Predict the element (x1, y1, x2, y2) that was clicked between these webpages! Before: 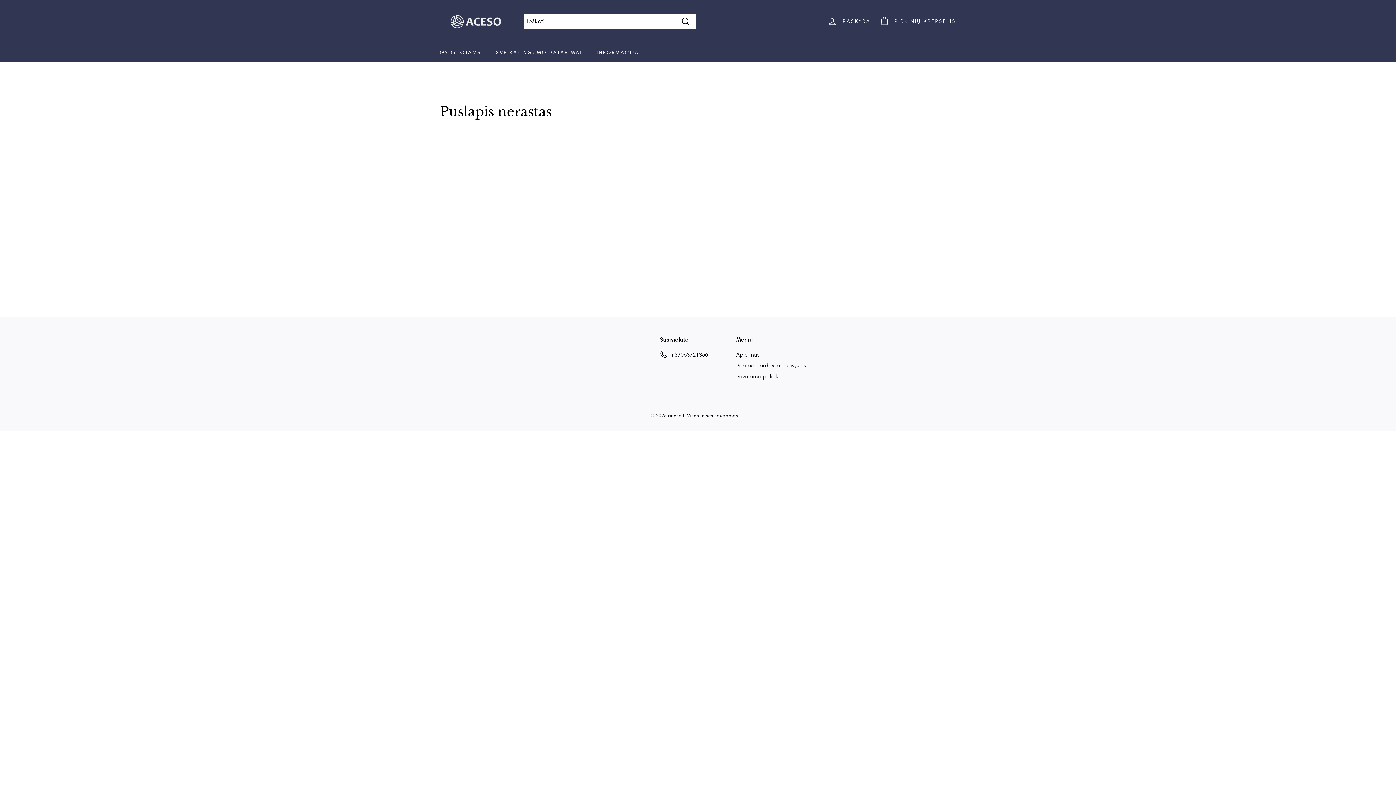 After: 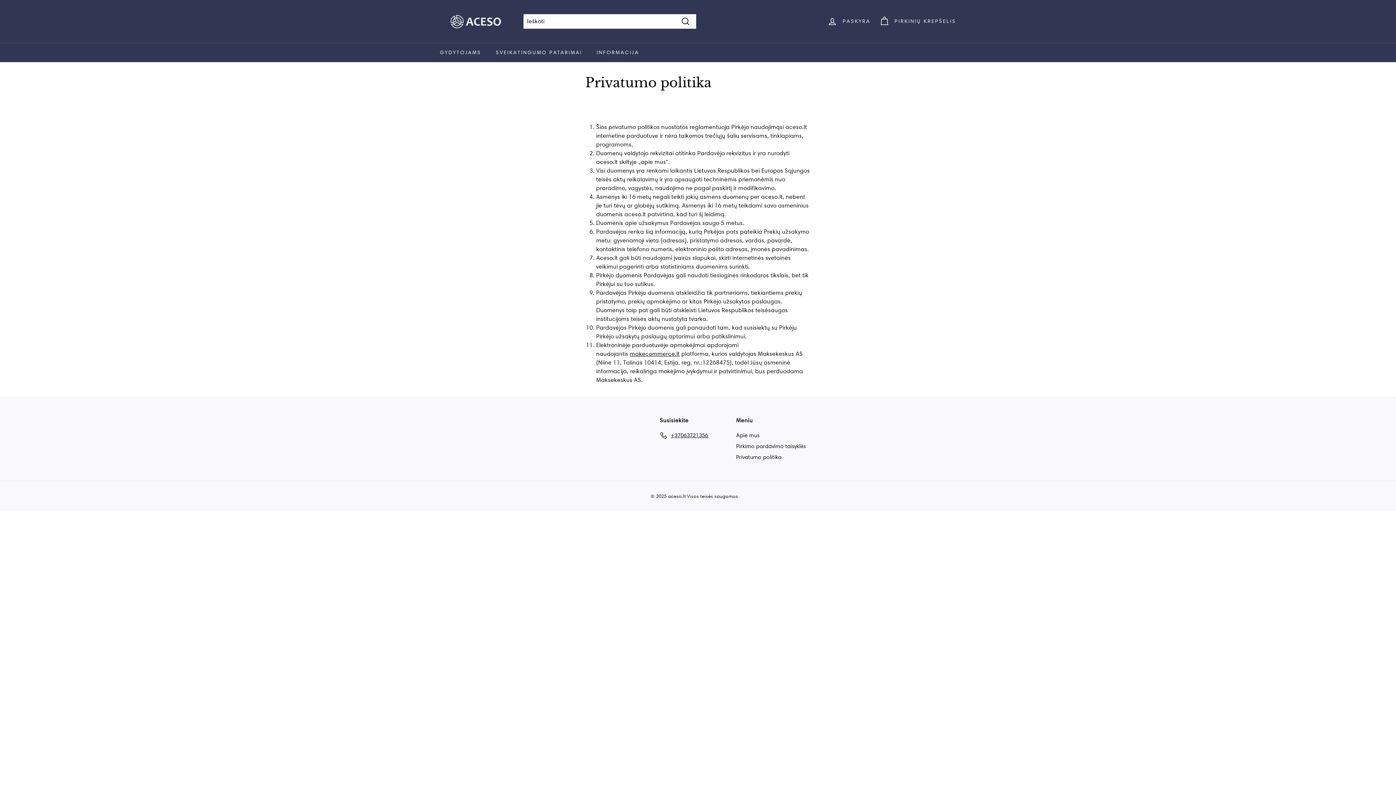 Action: label: INFORMACIJA bbox: (589, 42, 646, 62)